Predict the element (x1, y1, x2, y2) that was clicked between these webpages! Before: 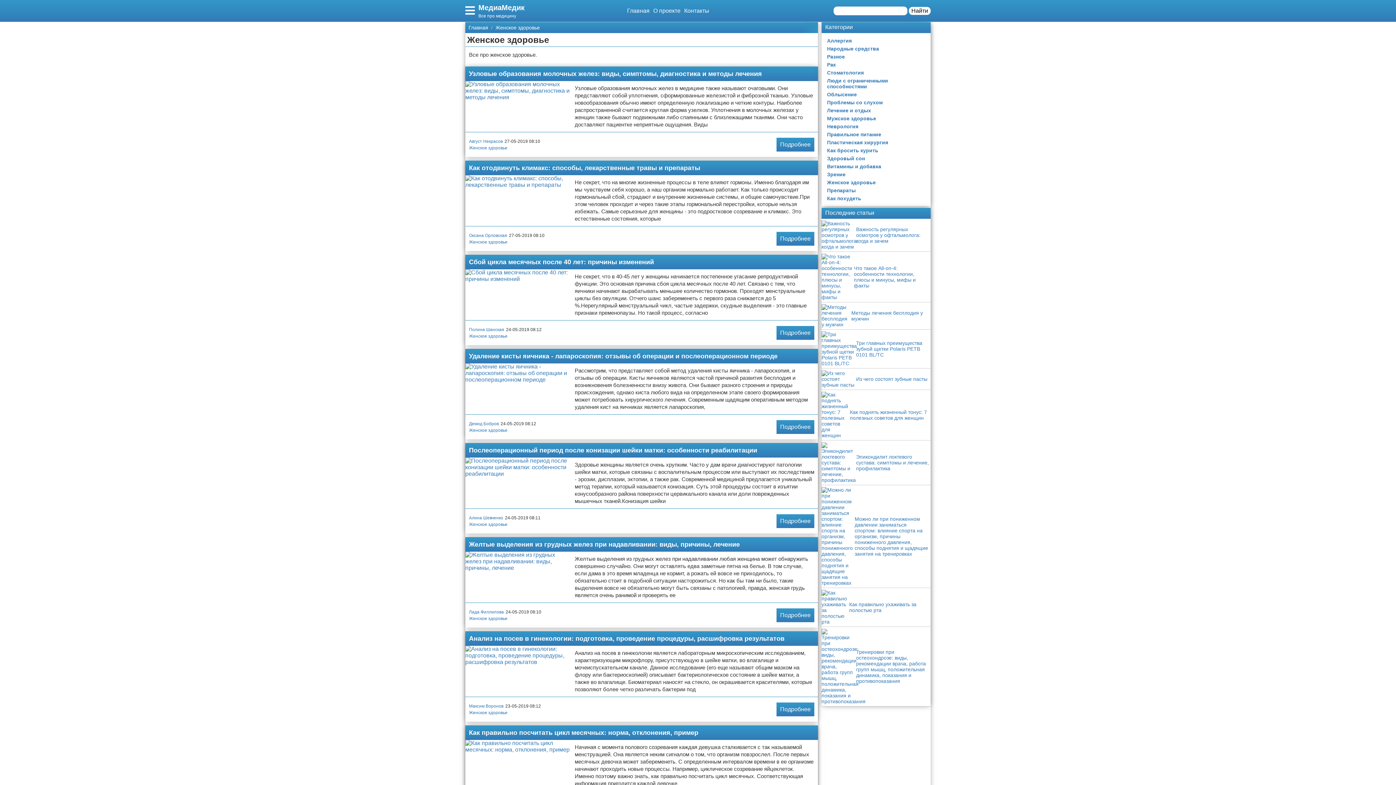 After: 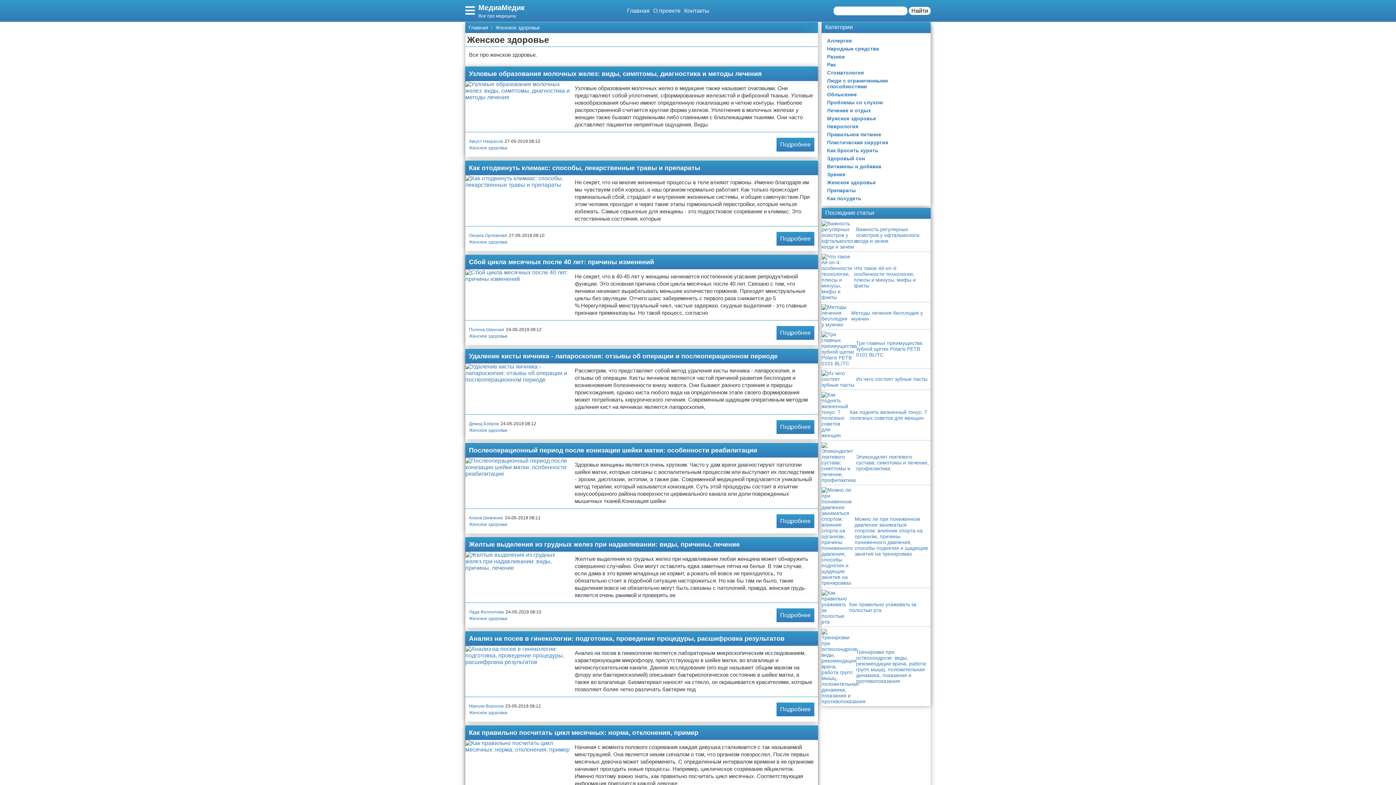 Action: label: Женское здоровье bbox: (495, 24, 540, 30)